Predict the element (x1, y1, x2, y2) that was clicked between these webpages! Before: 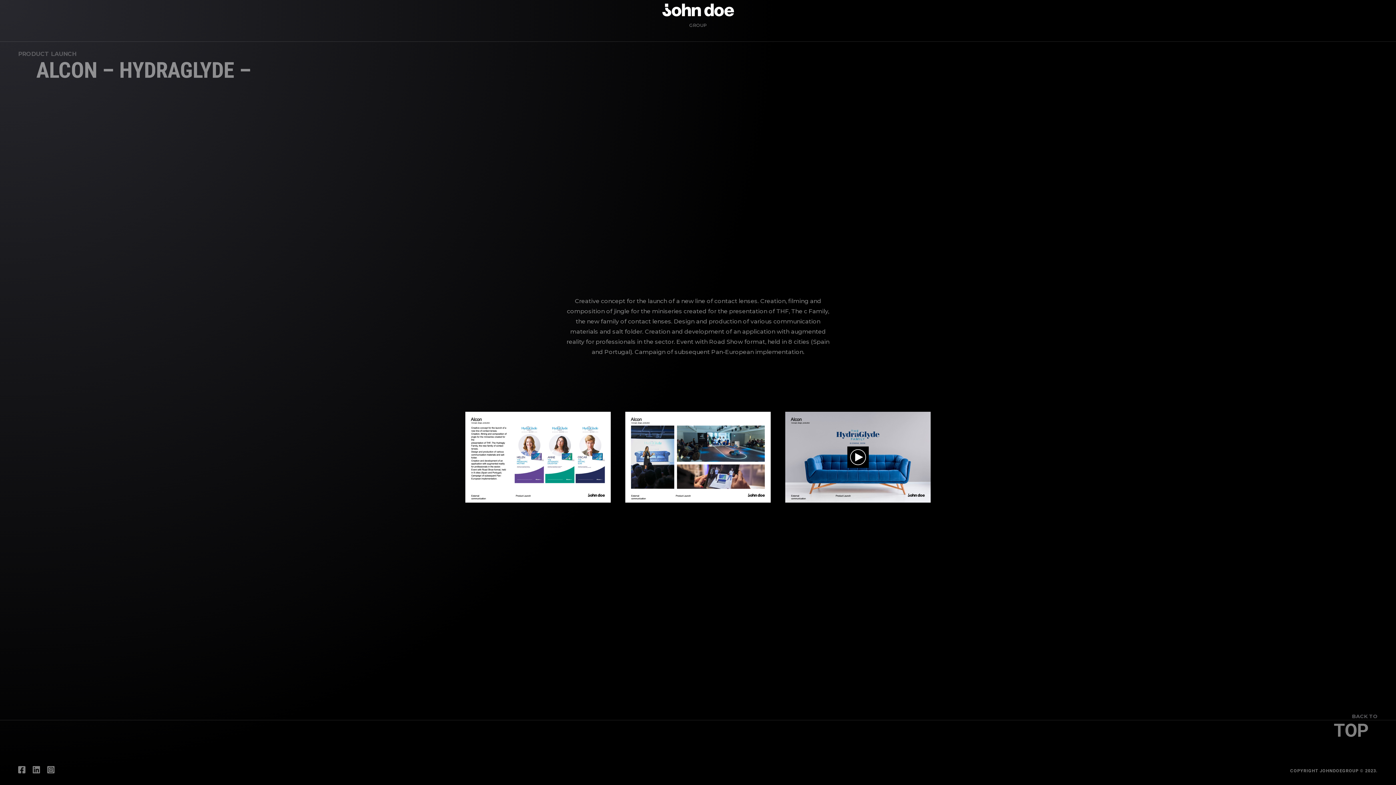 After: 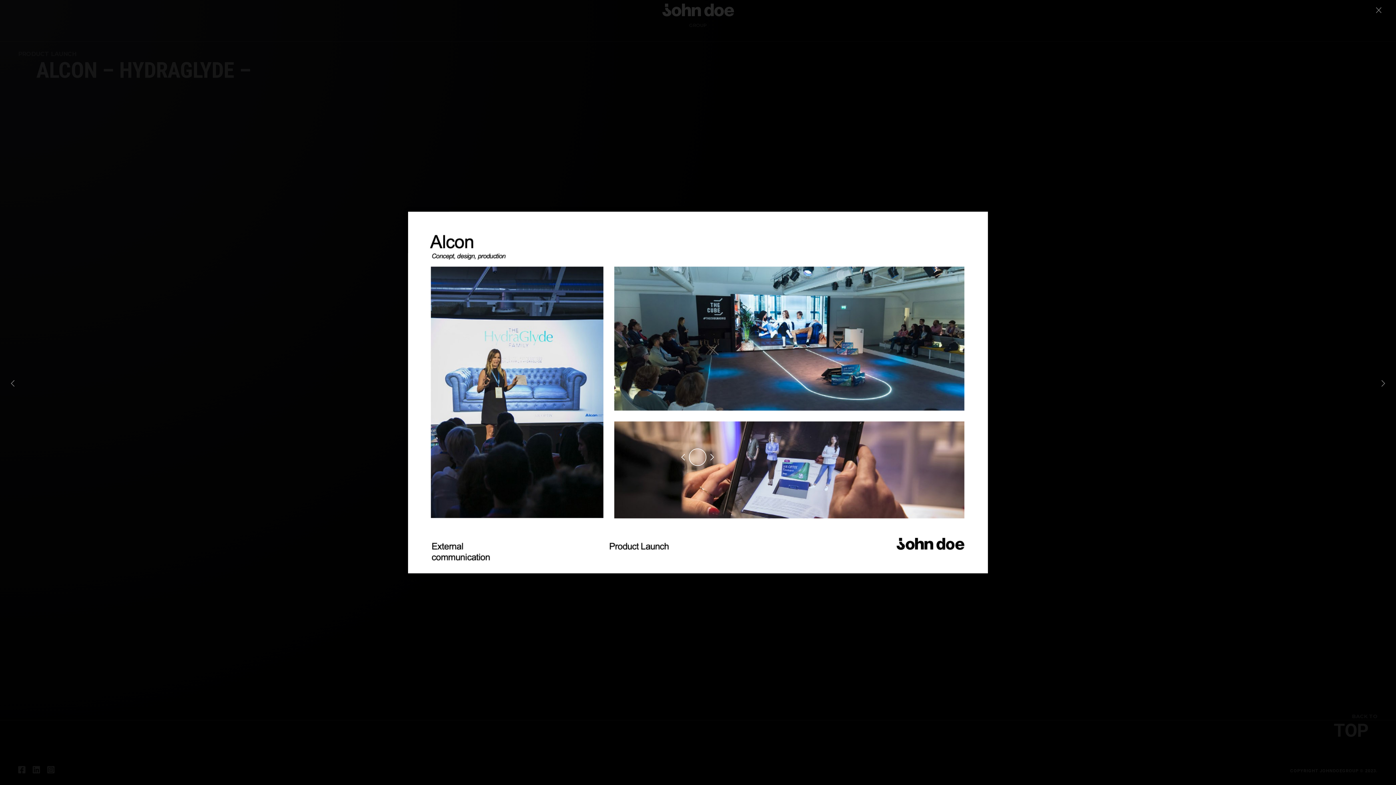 Action: bbox: (625, 412, 770, 502)